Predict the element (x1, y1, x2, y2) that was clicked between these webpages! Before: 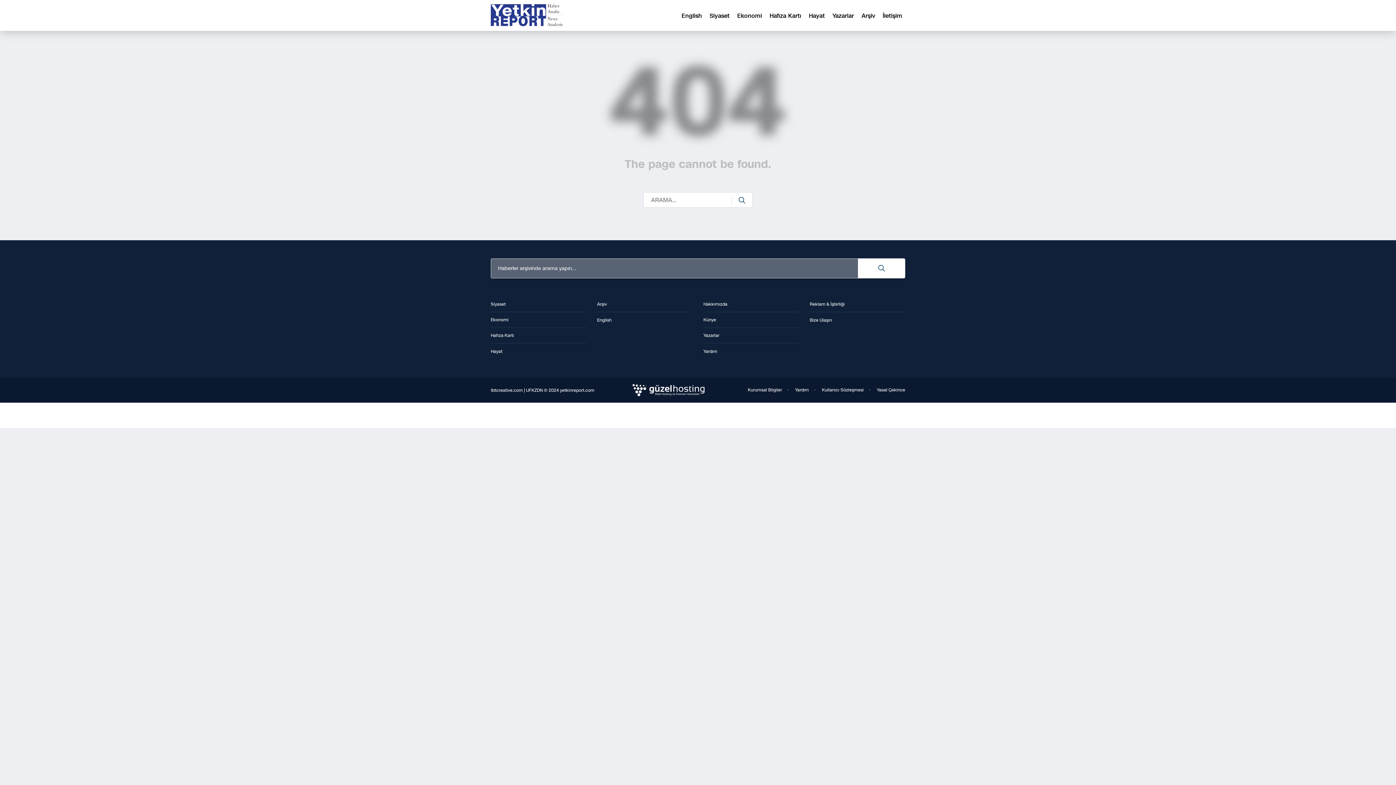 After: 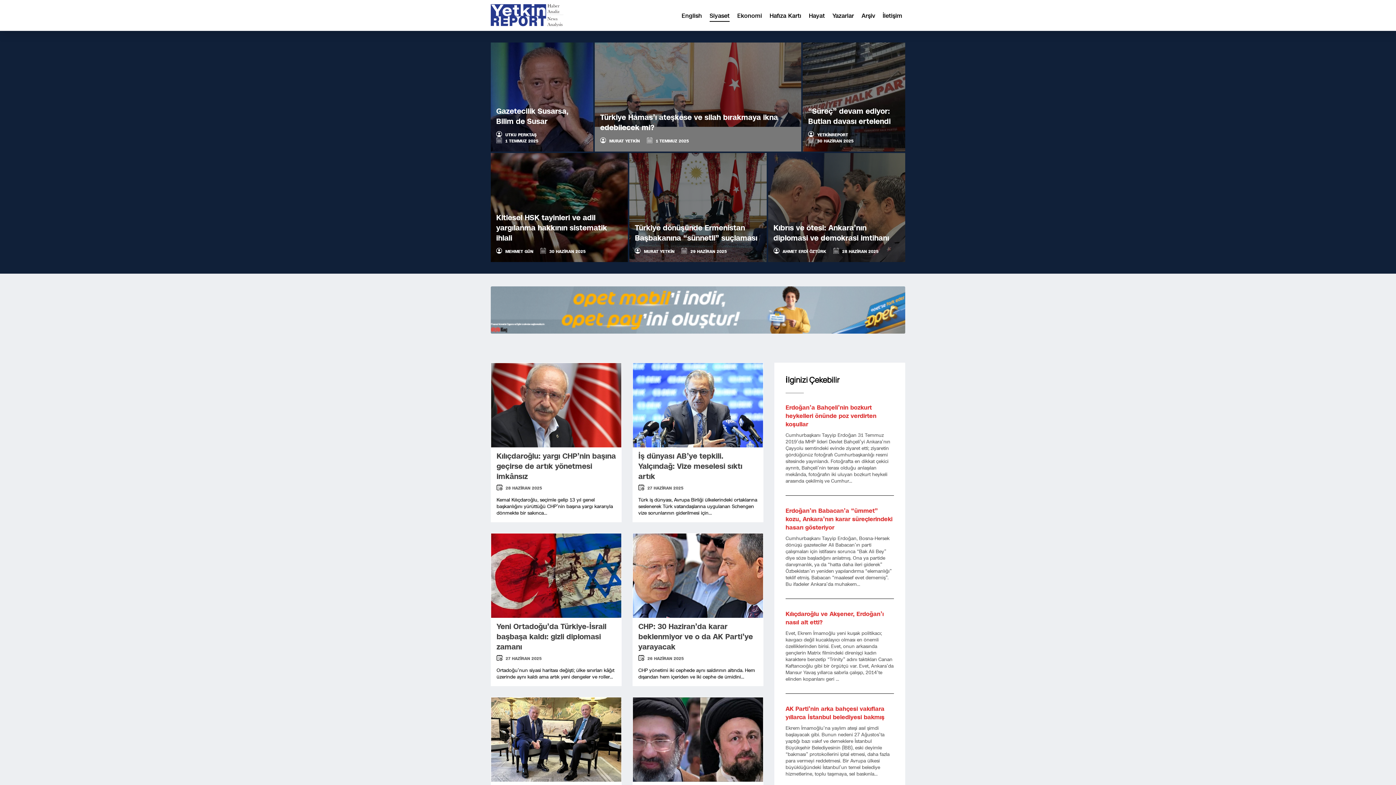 Action: label: Siyaset bbox: (490, 301, 579, 314)